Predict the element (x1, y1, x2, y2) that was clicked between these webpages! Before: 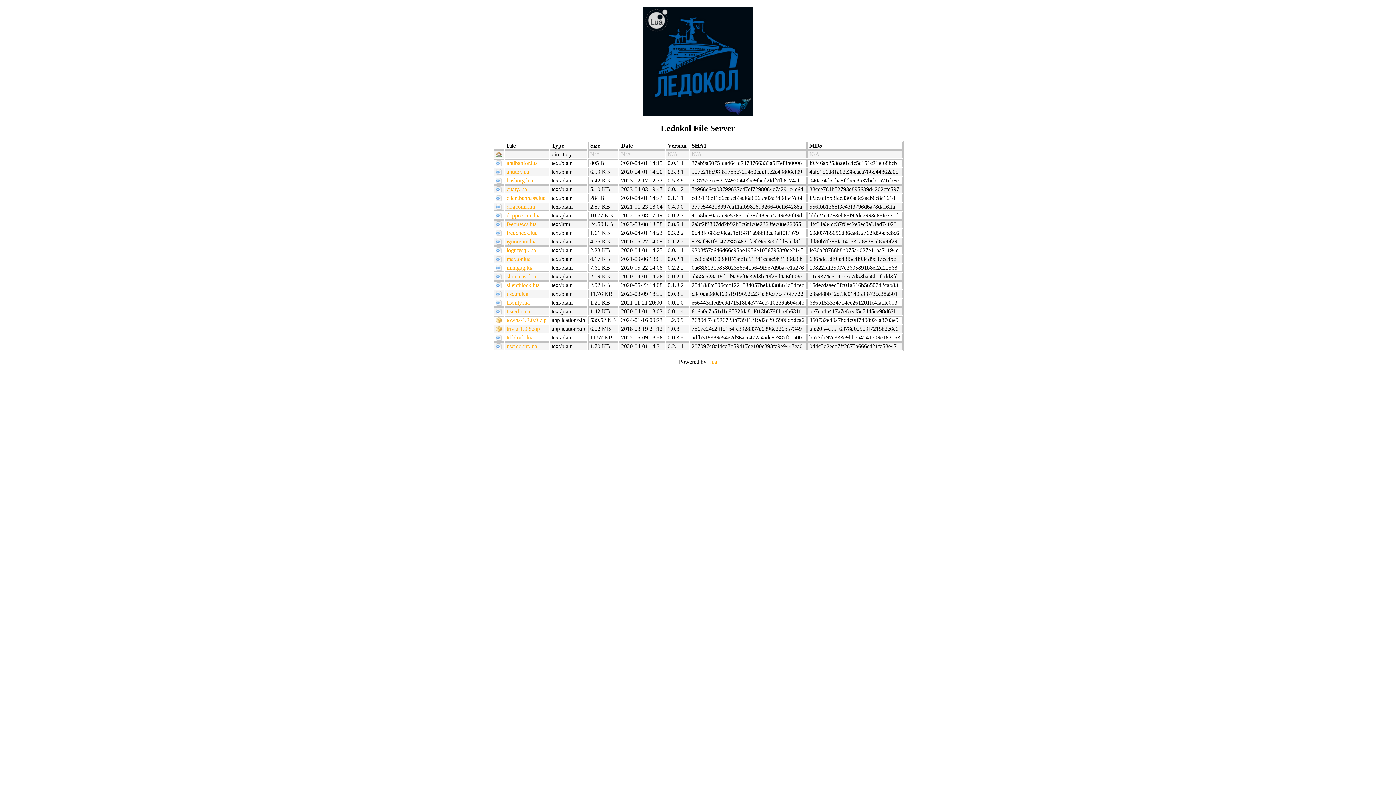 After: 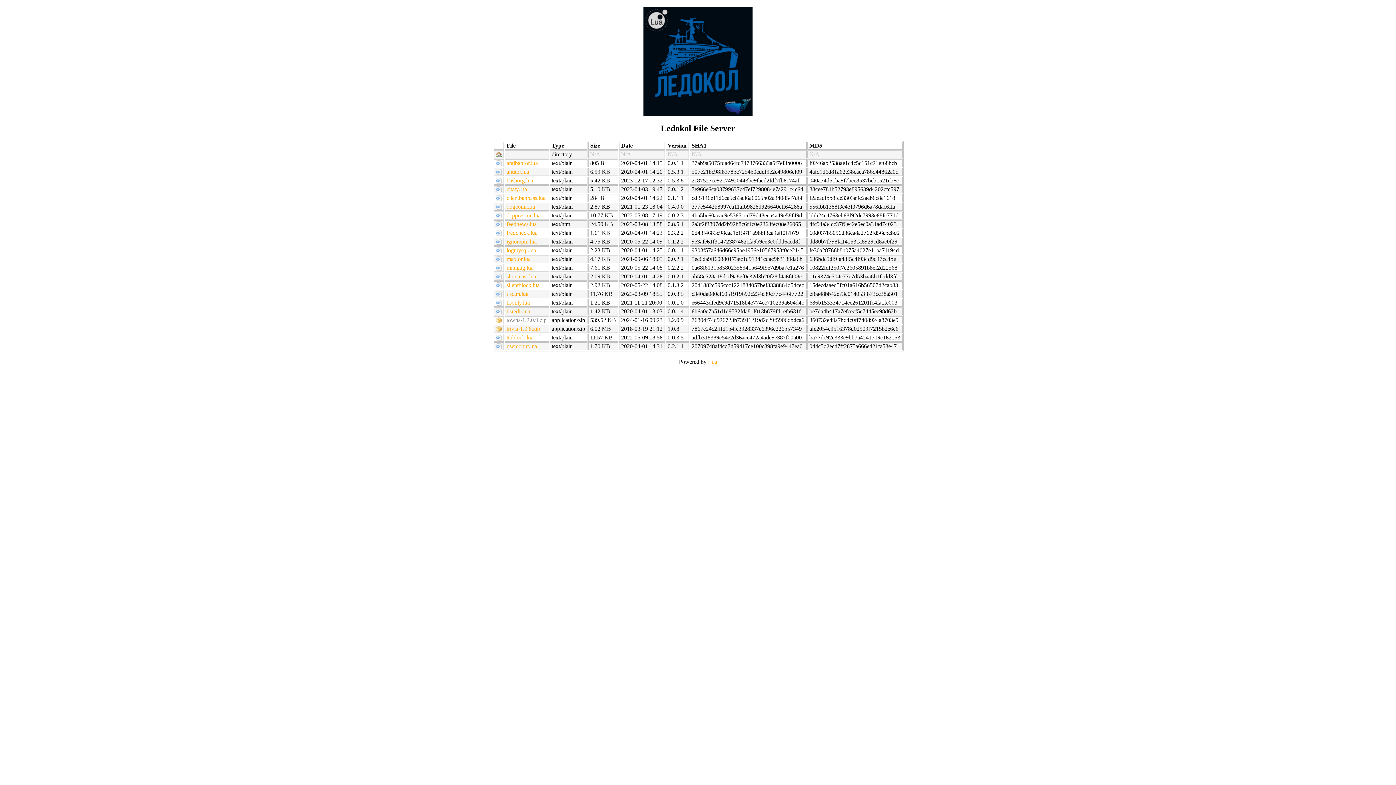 Action: bbox: (506, 317, 546, 323) label: towns-1.2.0.9.zip